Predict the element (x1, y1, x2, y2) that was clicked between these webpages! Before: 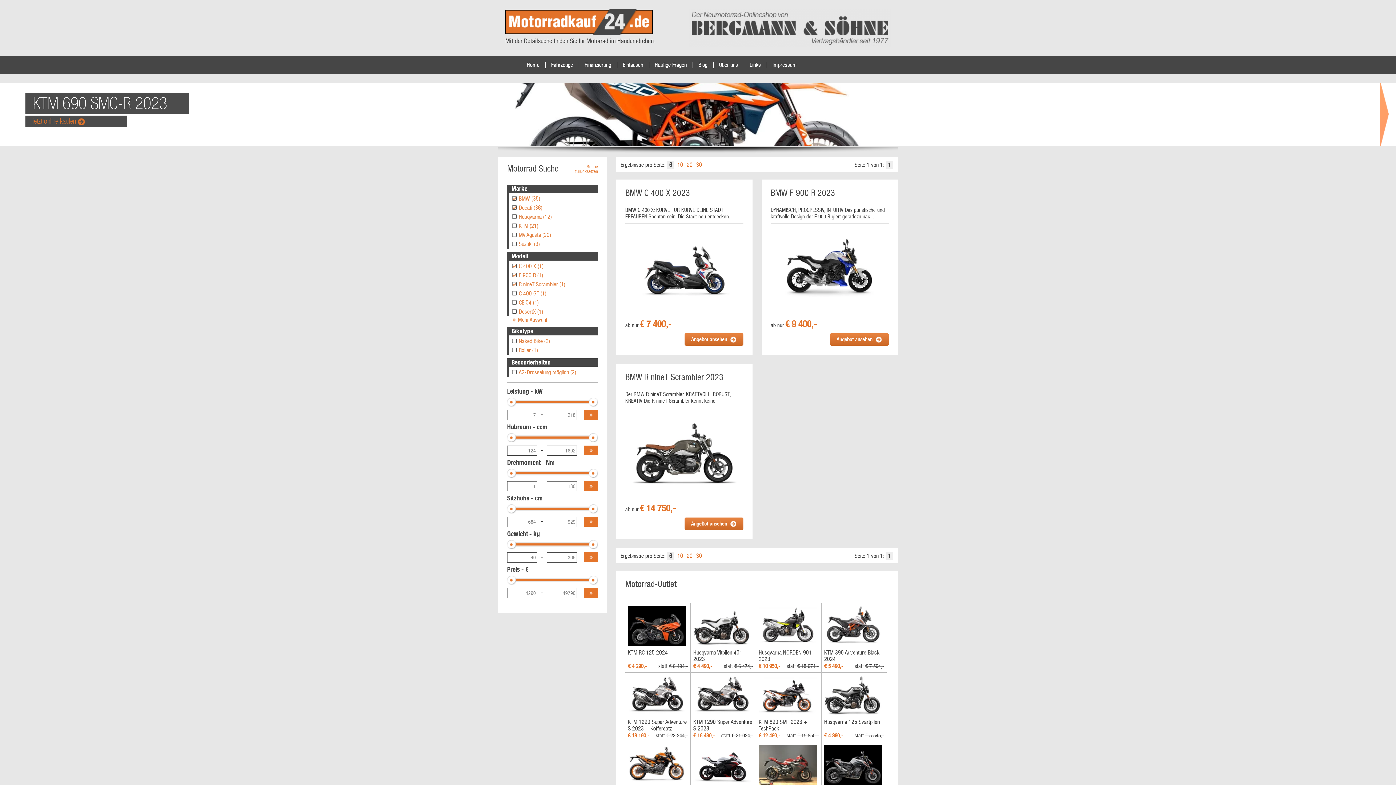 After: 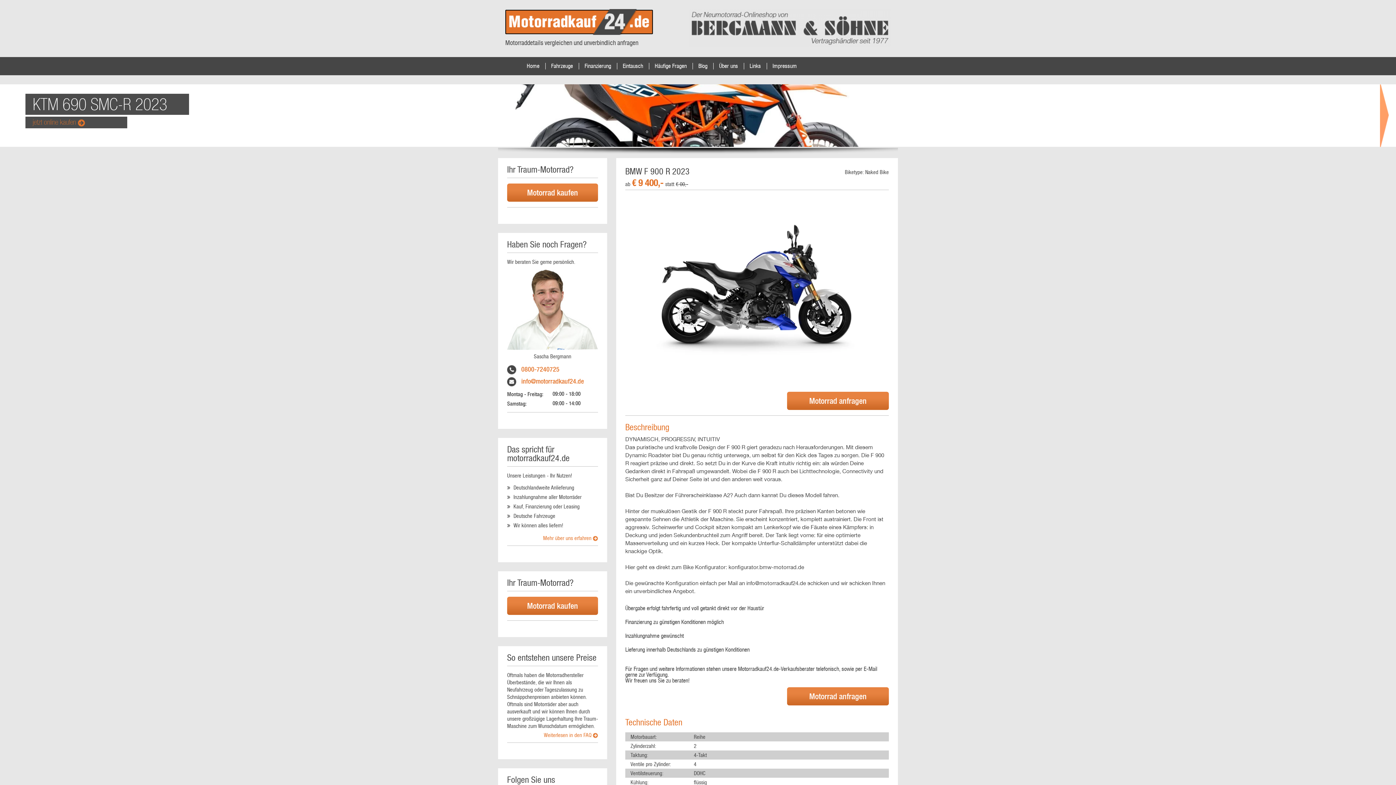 Action: bbox: (770, 304, 889, 311)